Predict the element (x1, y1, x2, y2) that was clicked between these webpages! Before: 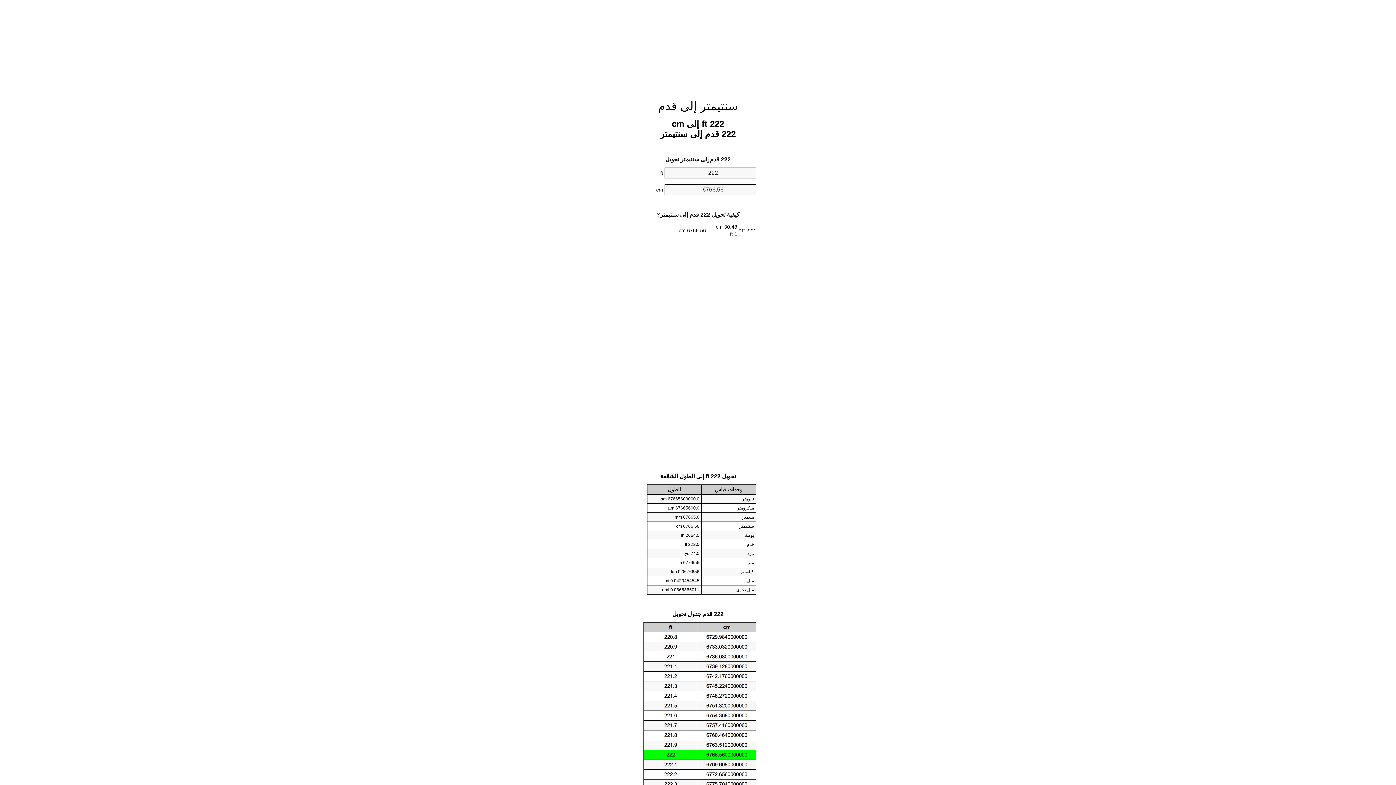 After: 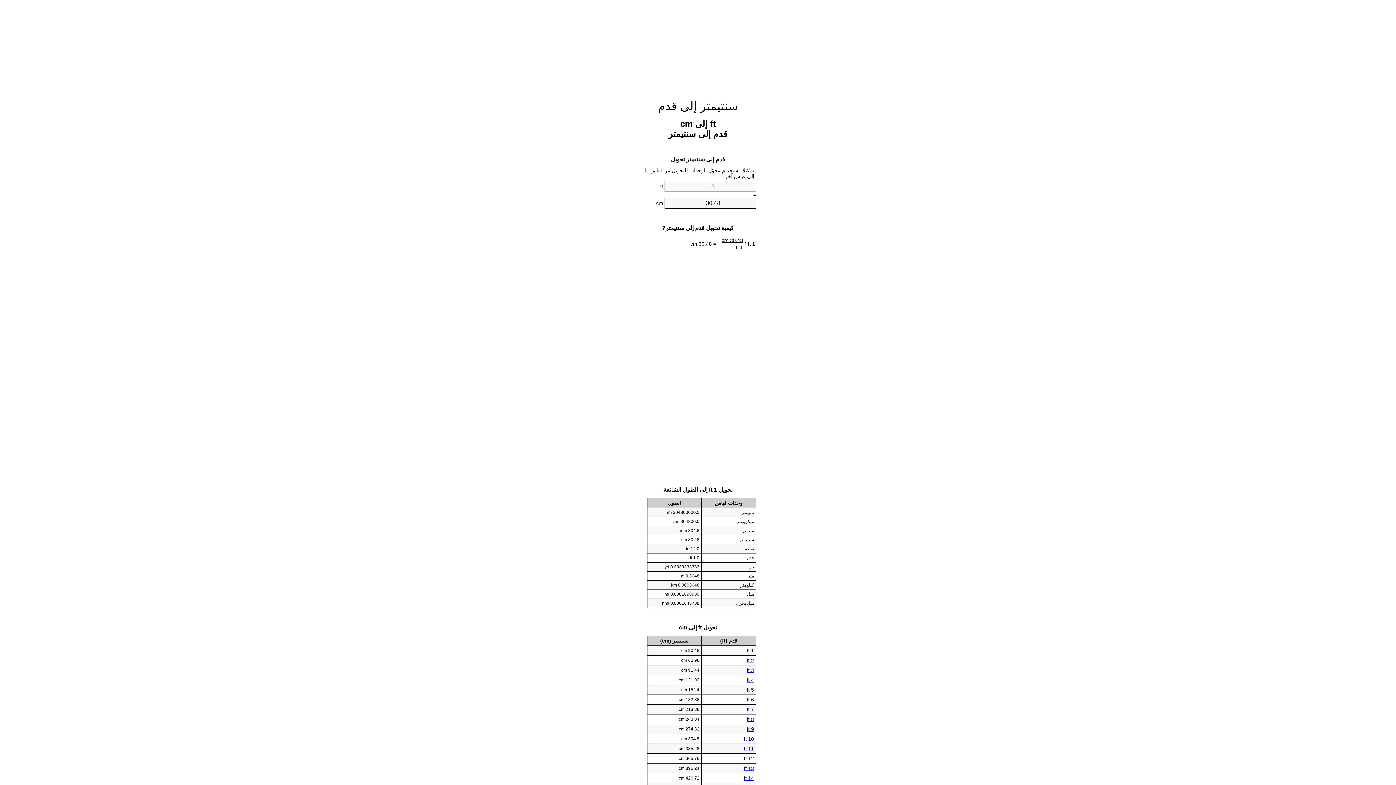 Action: bbox: (658, 99, 738, 112) label: سنتيمتر إلى قدم